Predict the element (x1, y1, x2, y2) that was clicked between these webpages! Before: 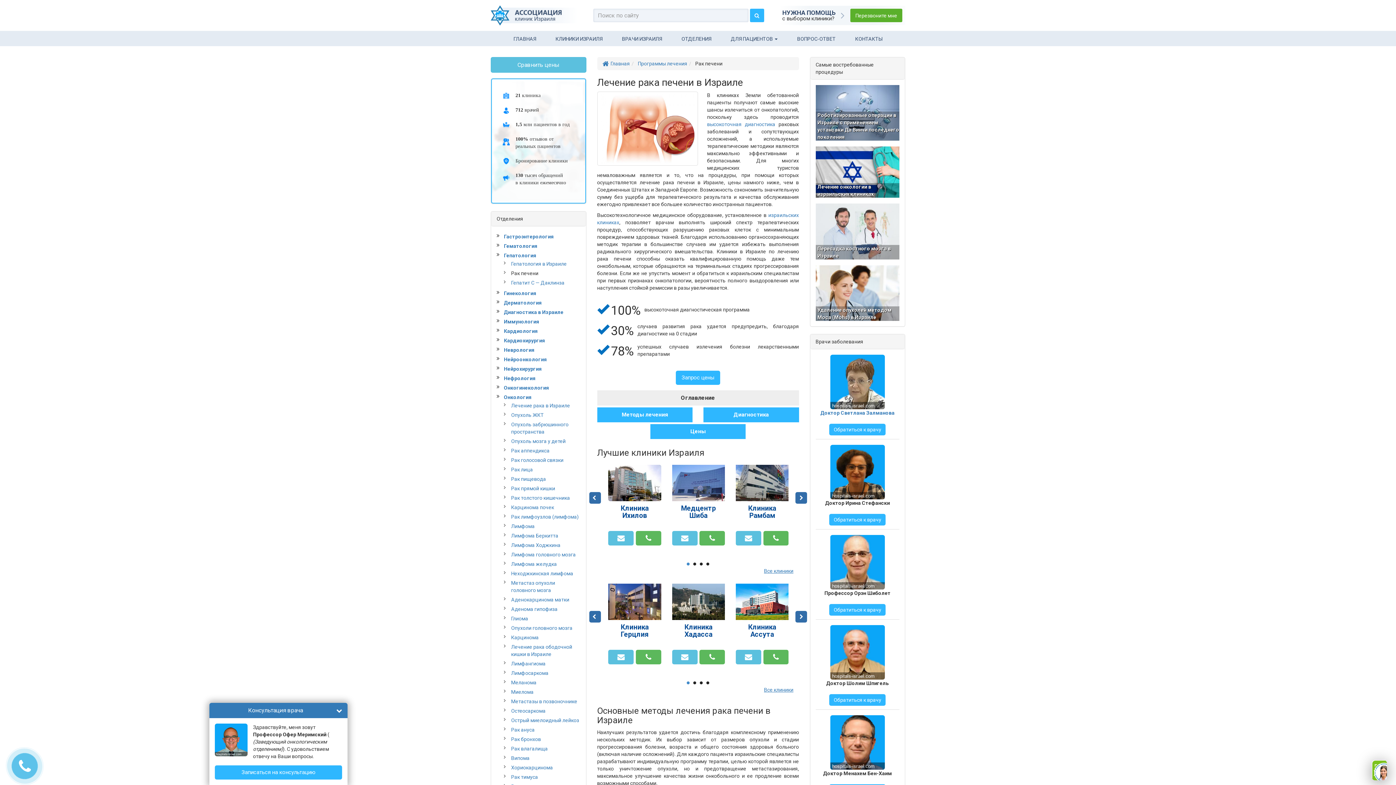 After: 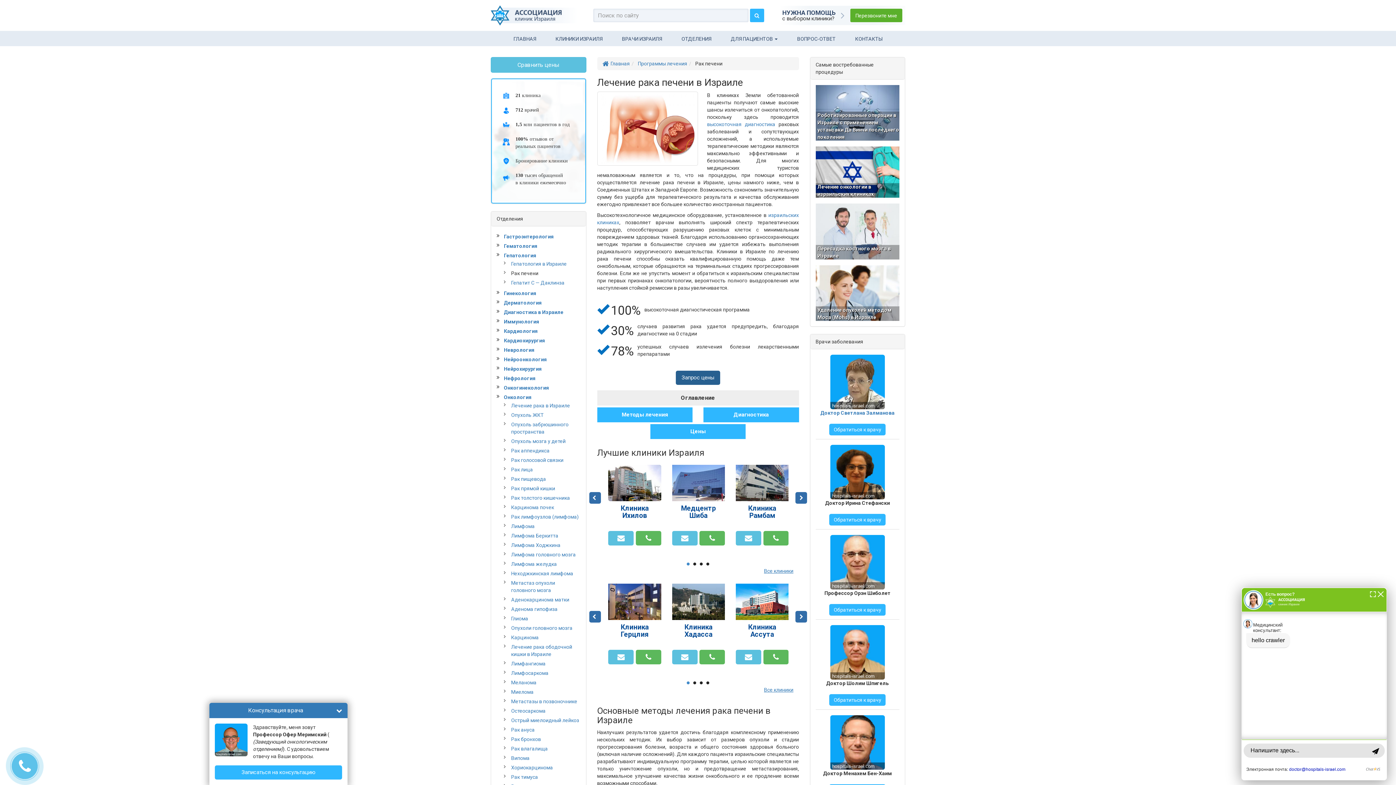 Action: label: Запрос цены bbox: (676, 370, 720, 385)